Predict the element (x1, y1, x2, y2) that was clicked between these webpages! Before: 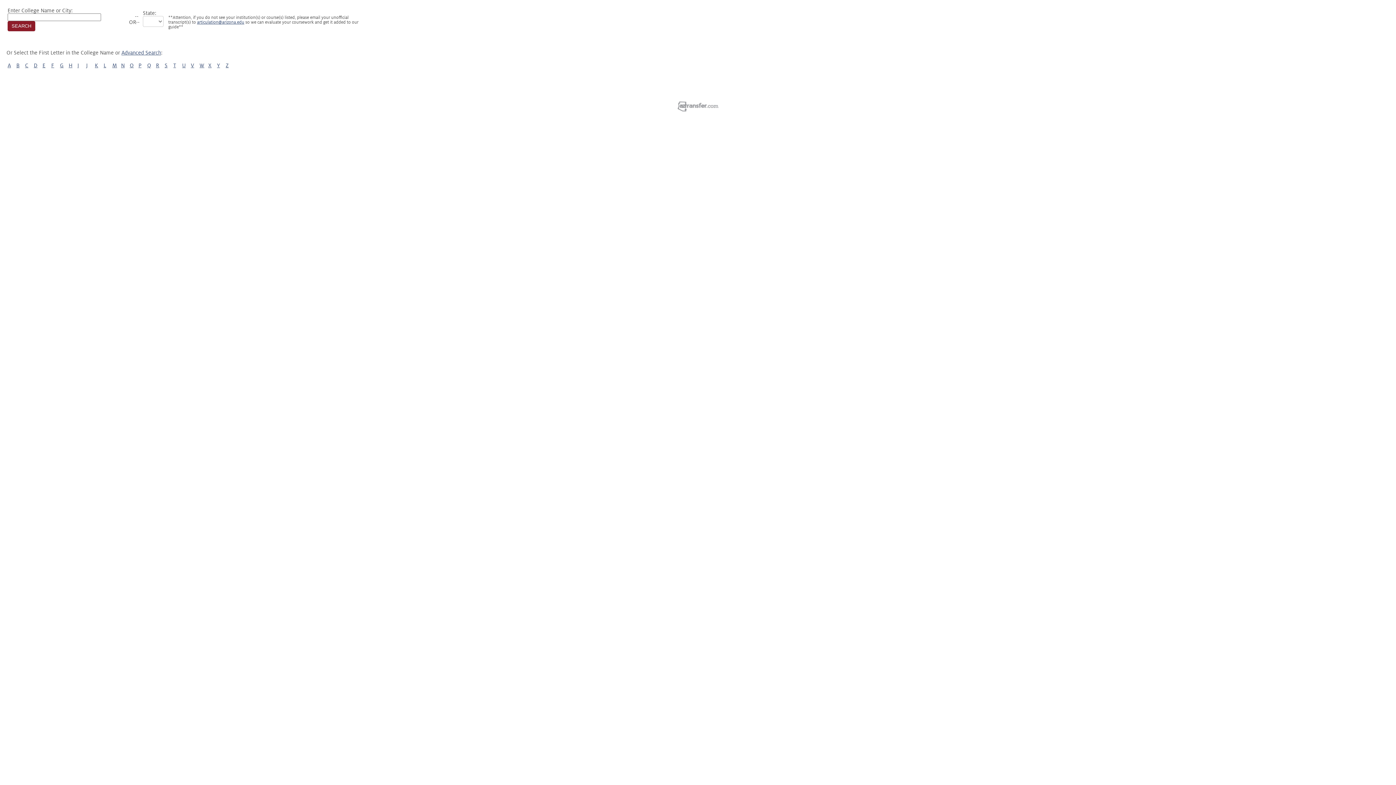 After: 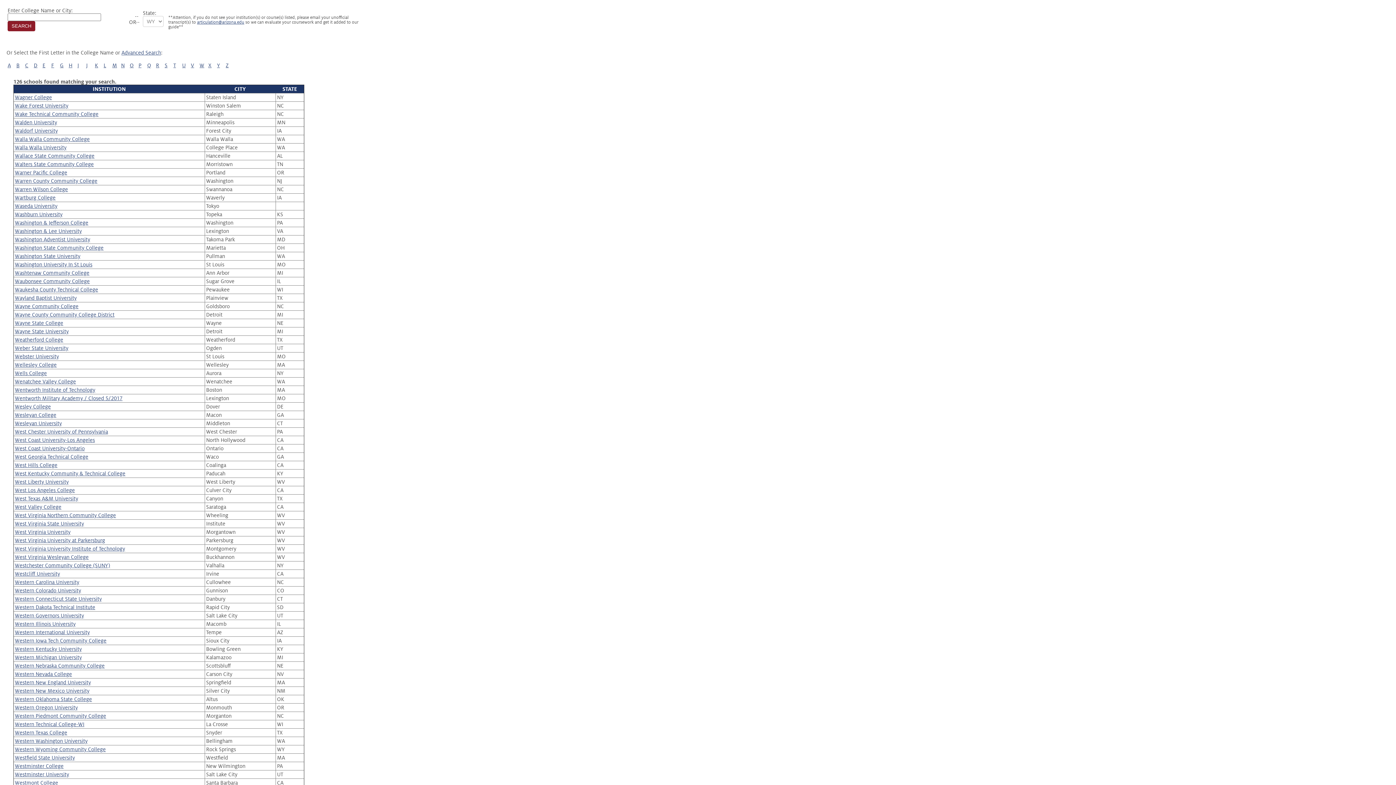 Action: bbox: (199, 62, 204, 68) label: W